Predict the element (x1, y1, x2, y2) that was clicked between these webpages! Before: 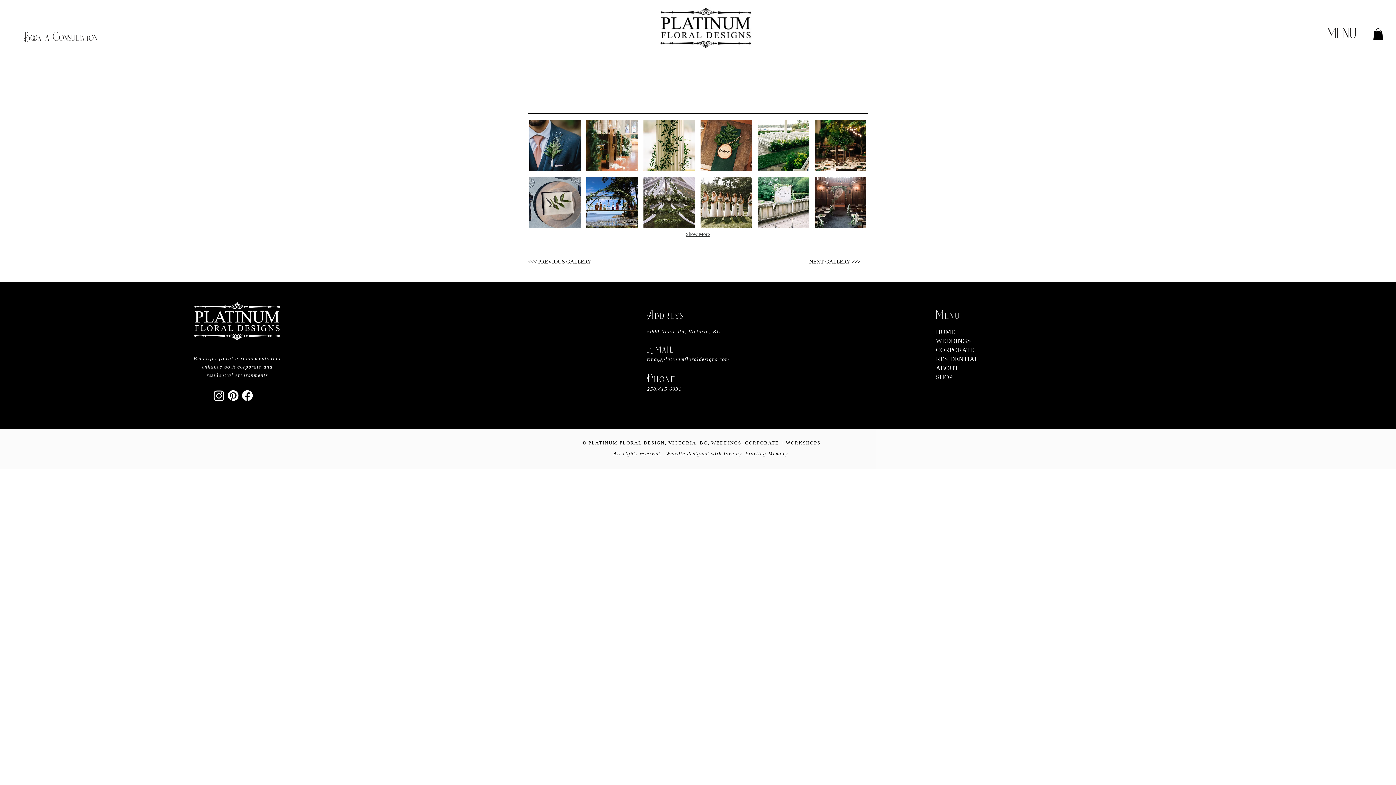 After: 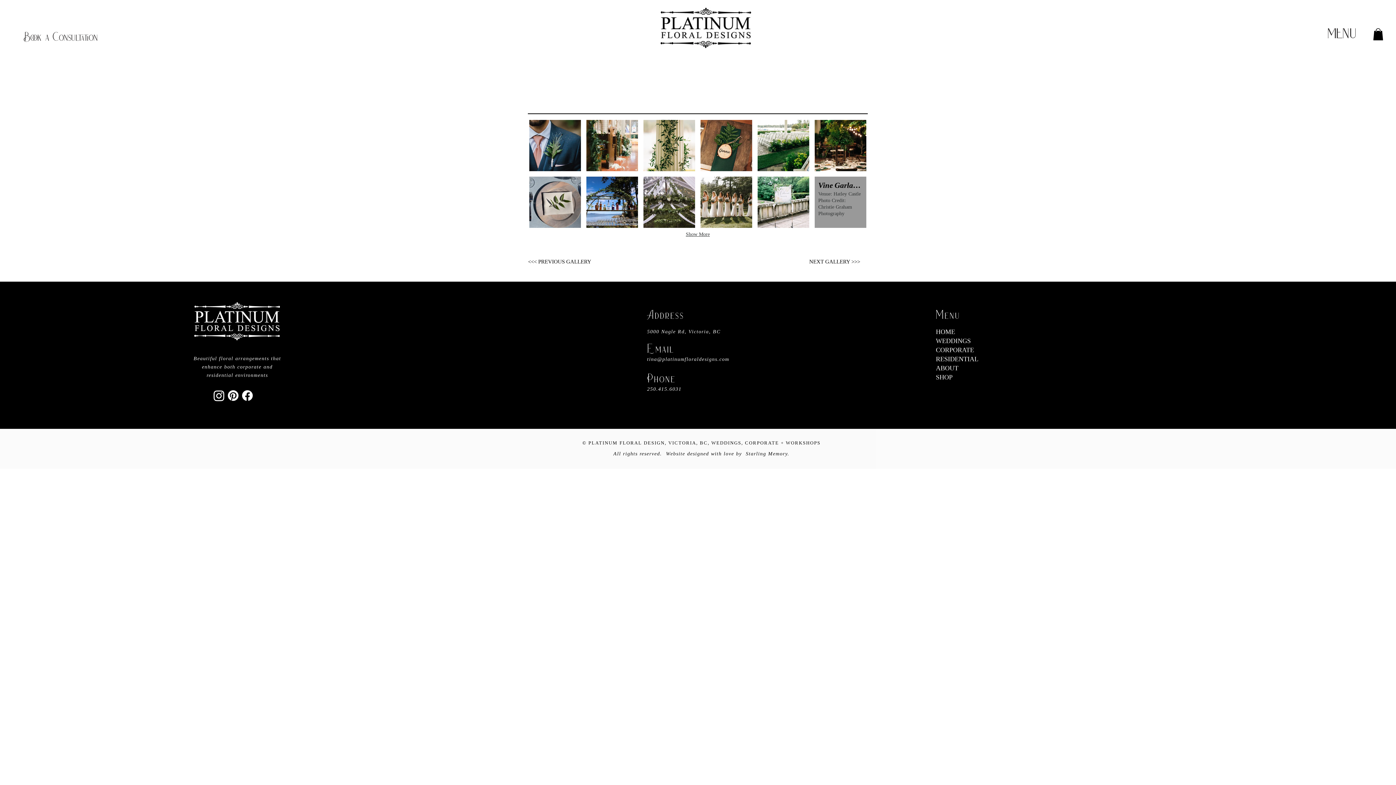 Action: label: Vine Garlands bbox: (814, 176, 866, 228)